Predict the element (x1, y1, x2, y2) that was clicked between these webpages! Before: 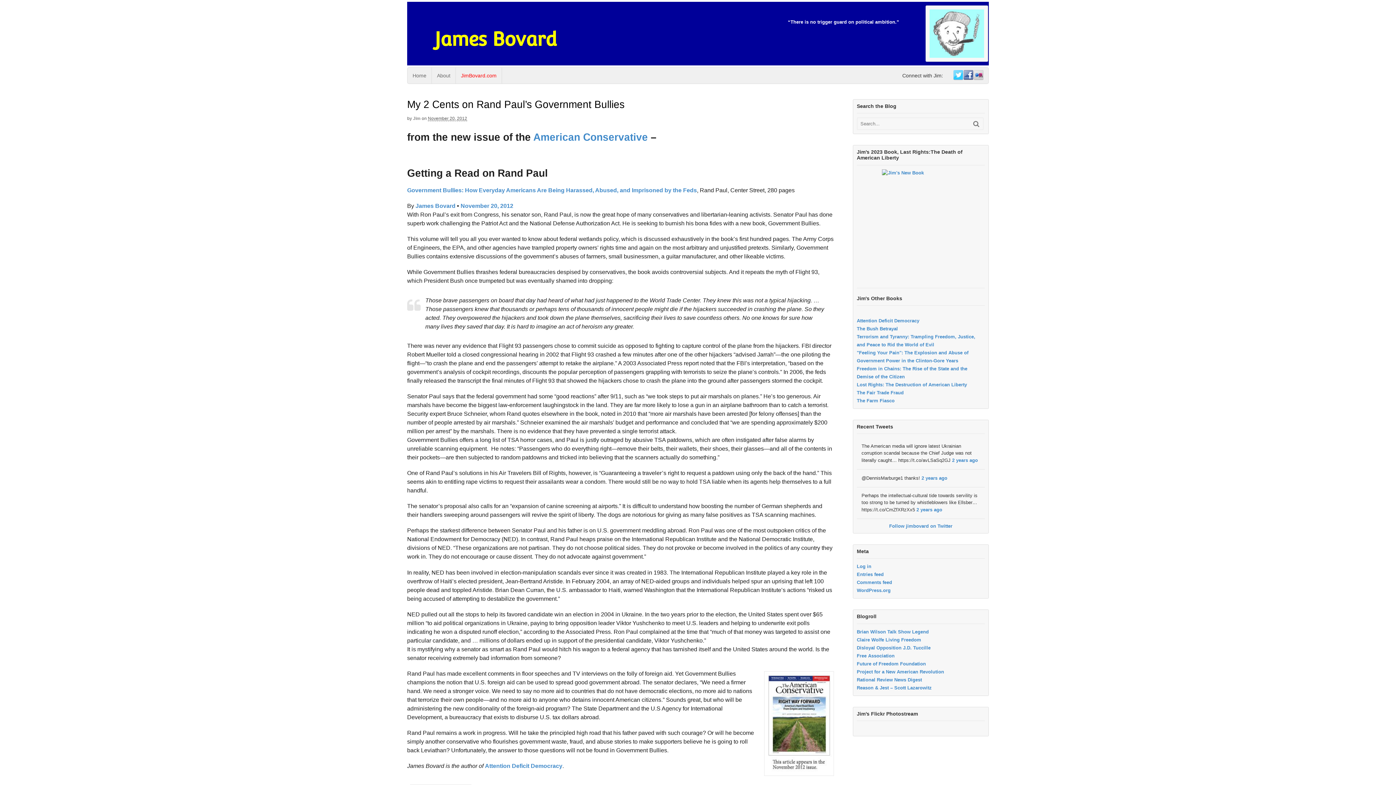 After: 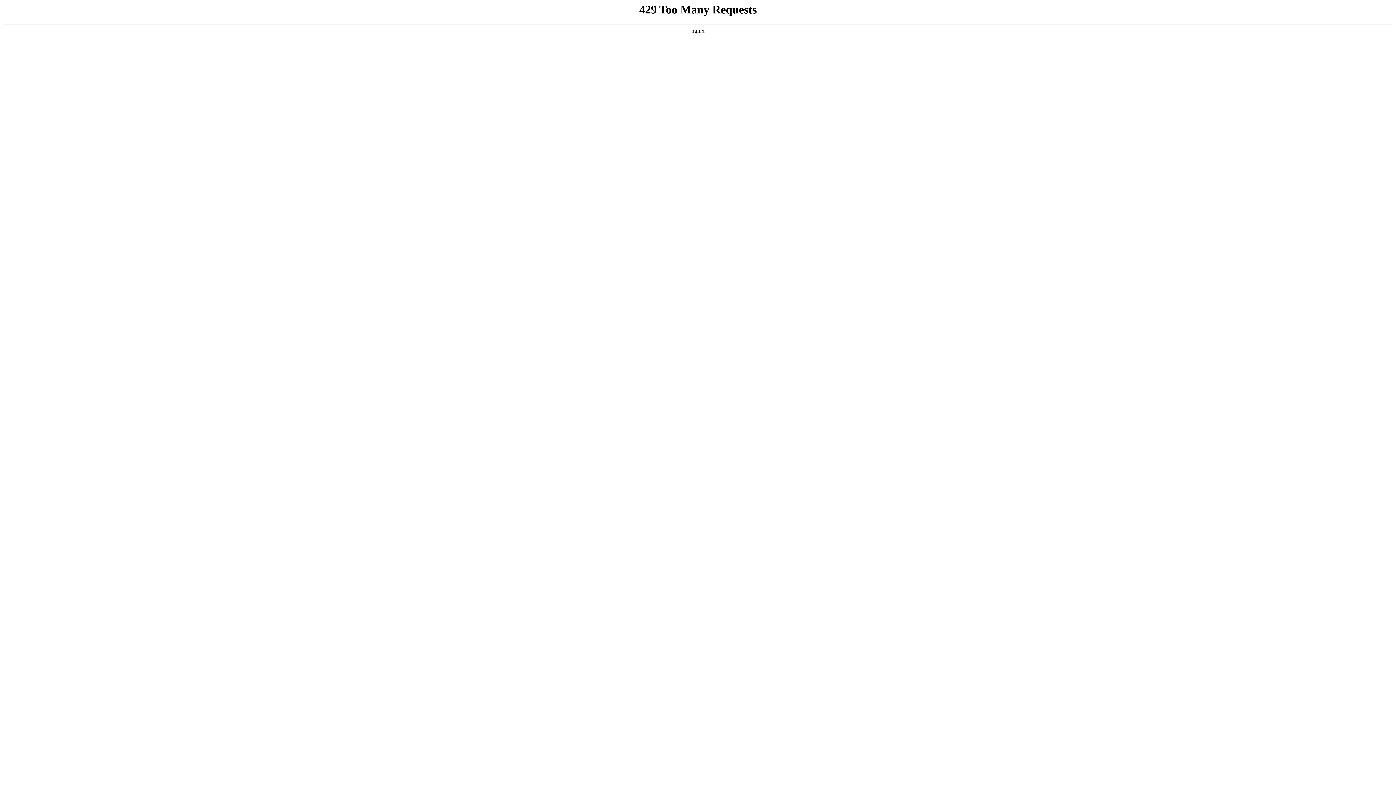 Action: bbox: (460, 202, 513, 209) label: November 20, 2012